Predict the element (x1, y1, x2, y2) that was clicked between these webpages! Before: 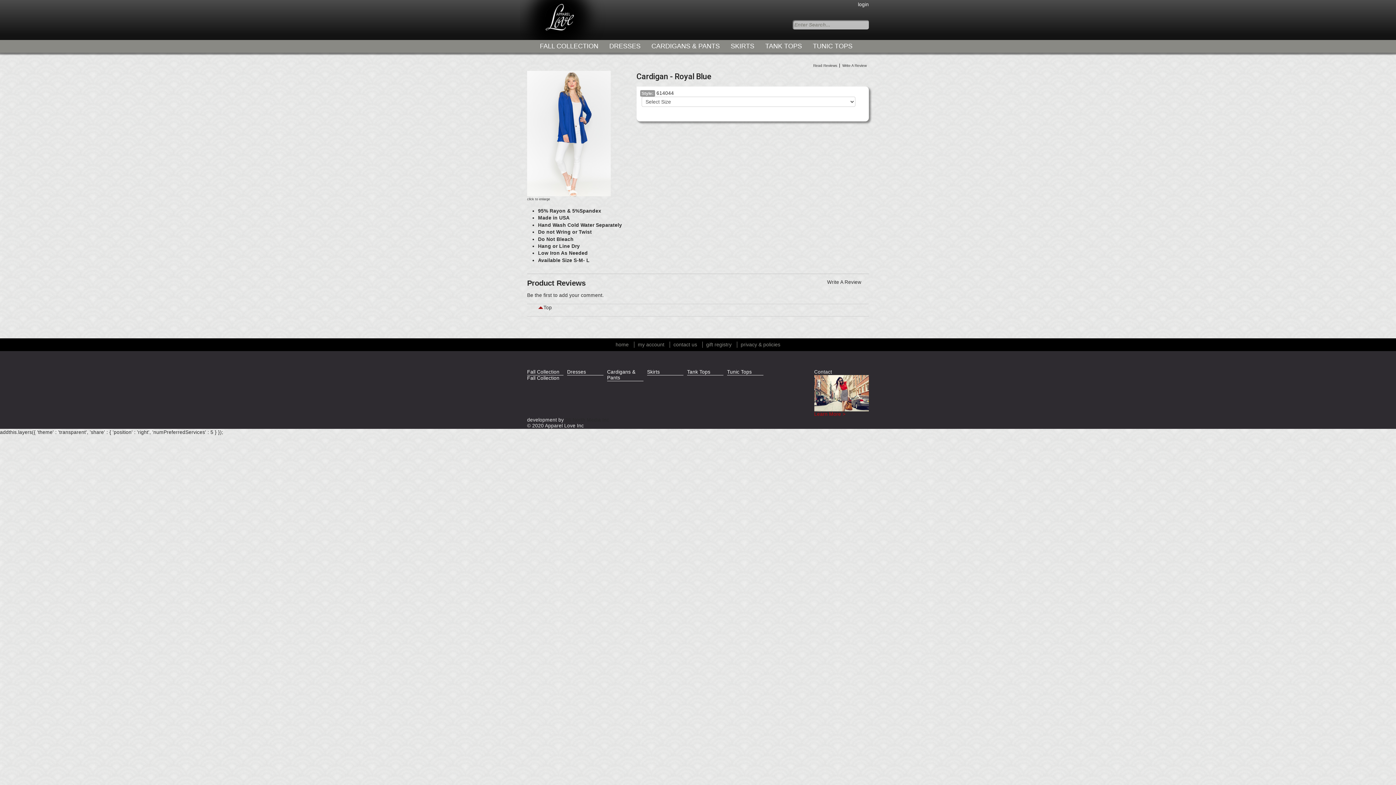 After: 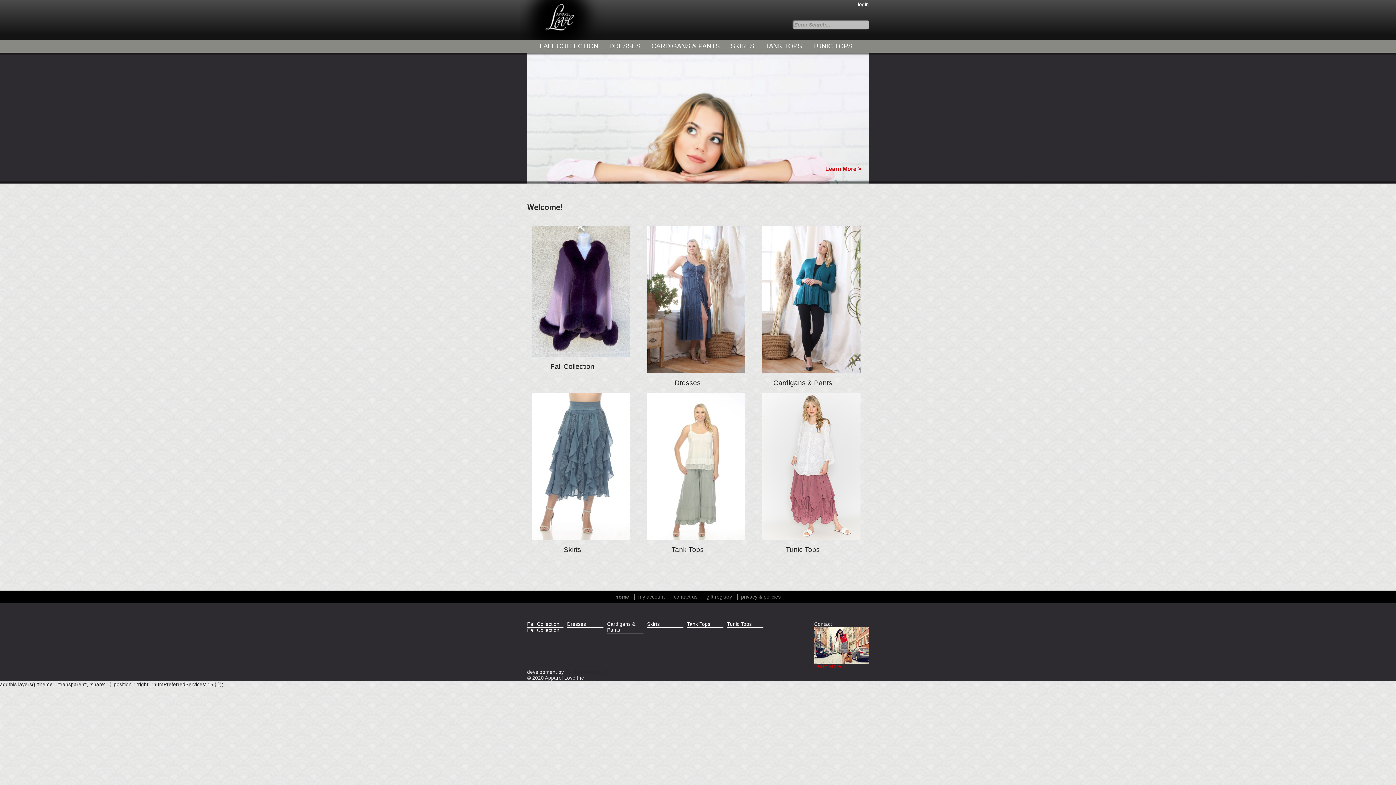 Action: label: home bbox: (612, 341, 632, 347)